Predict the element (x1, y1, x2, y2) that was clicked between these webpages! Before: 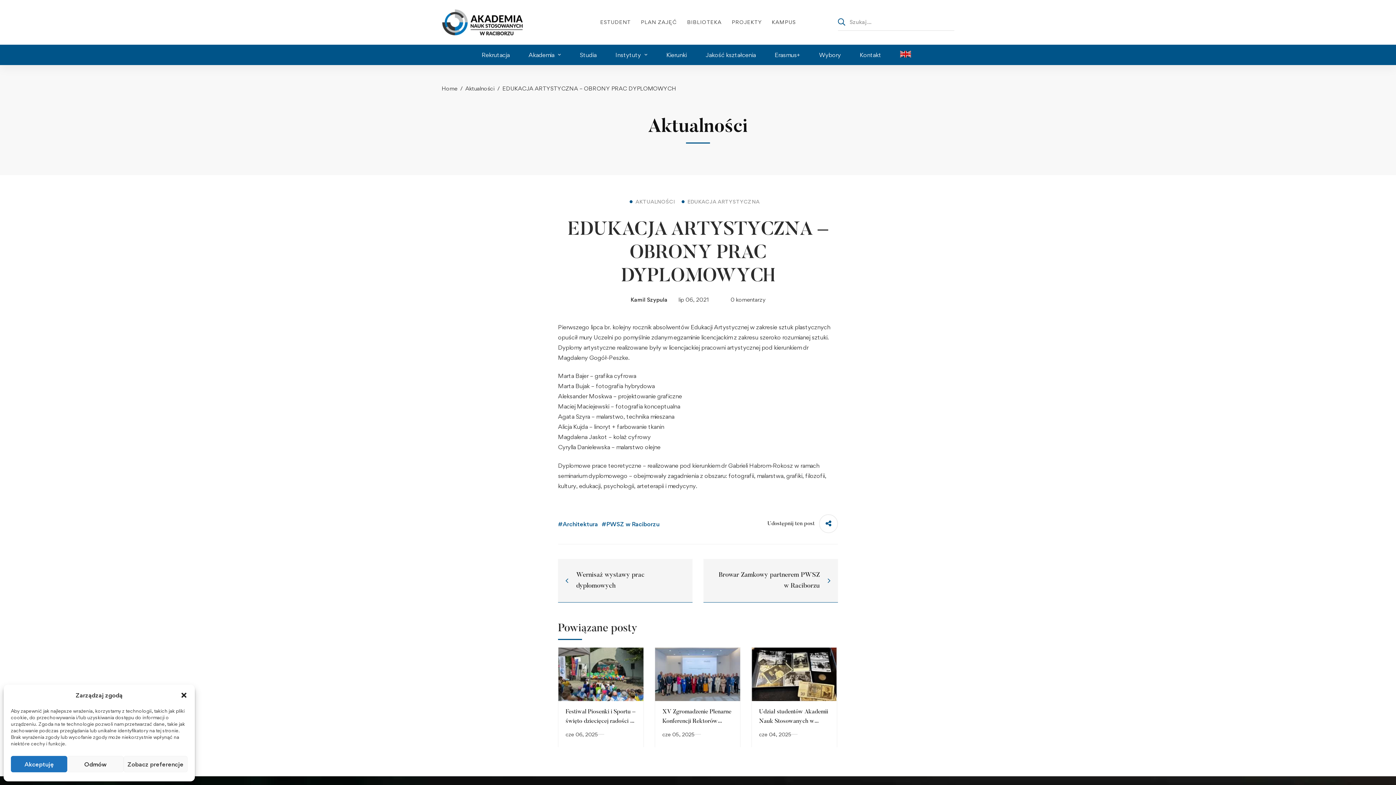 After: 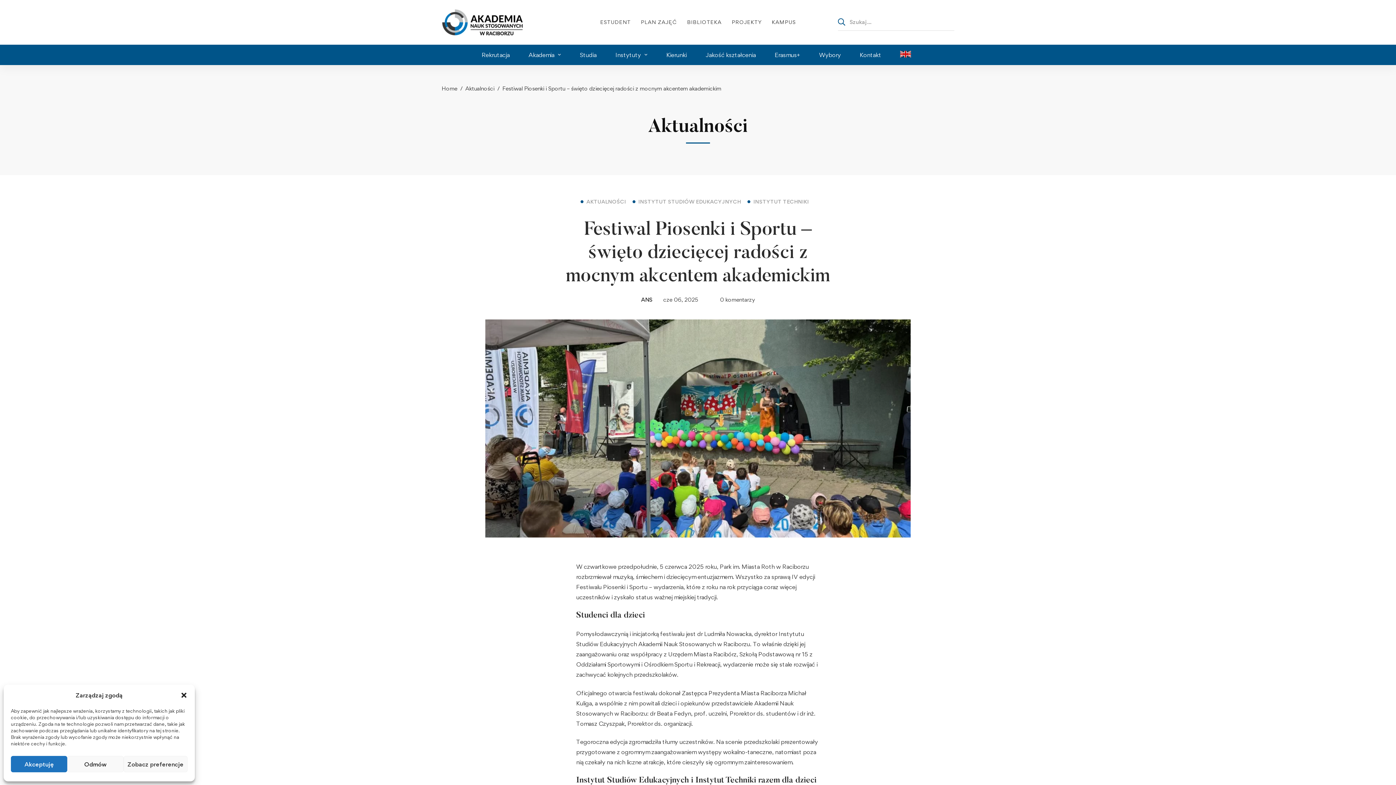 Action: bbox: (558, 649, 643, 656)